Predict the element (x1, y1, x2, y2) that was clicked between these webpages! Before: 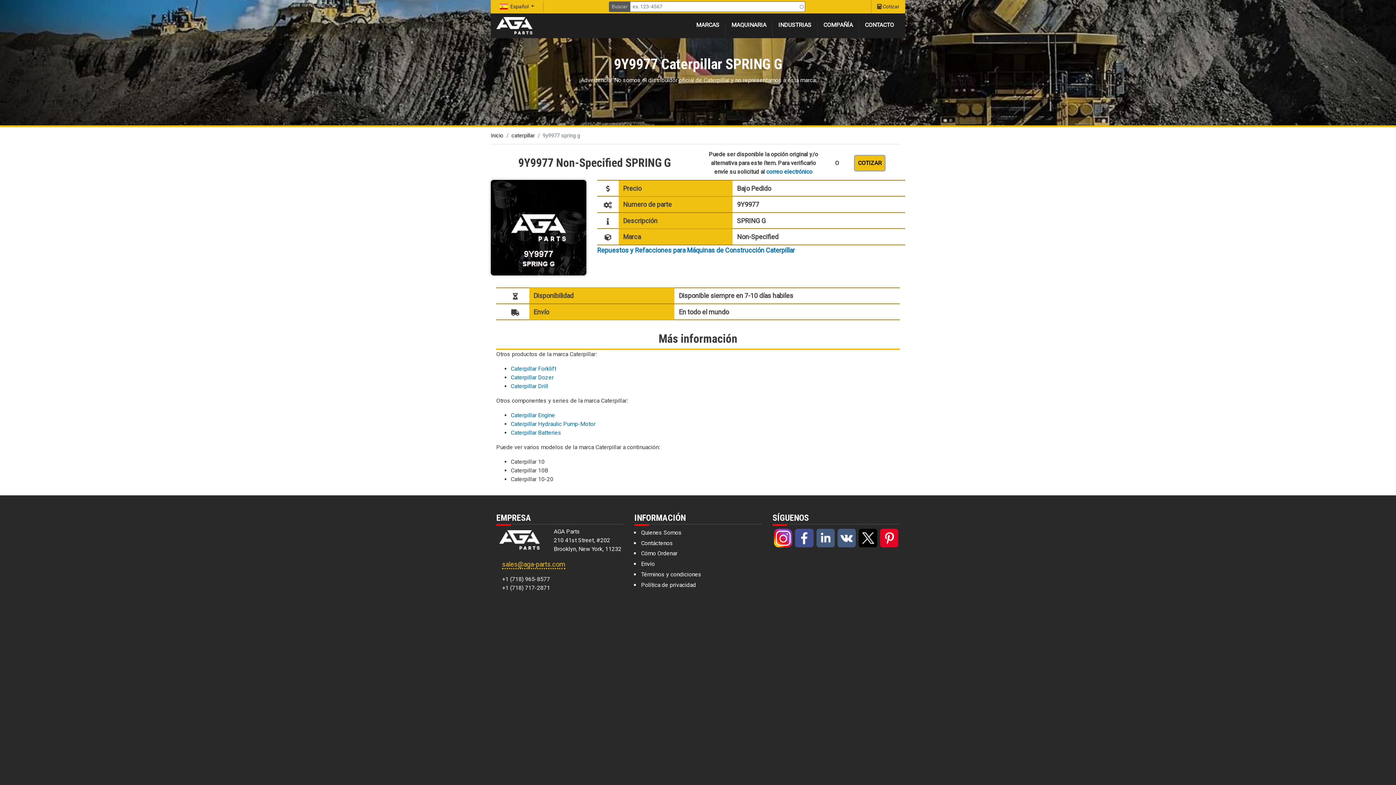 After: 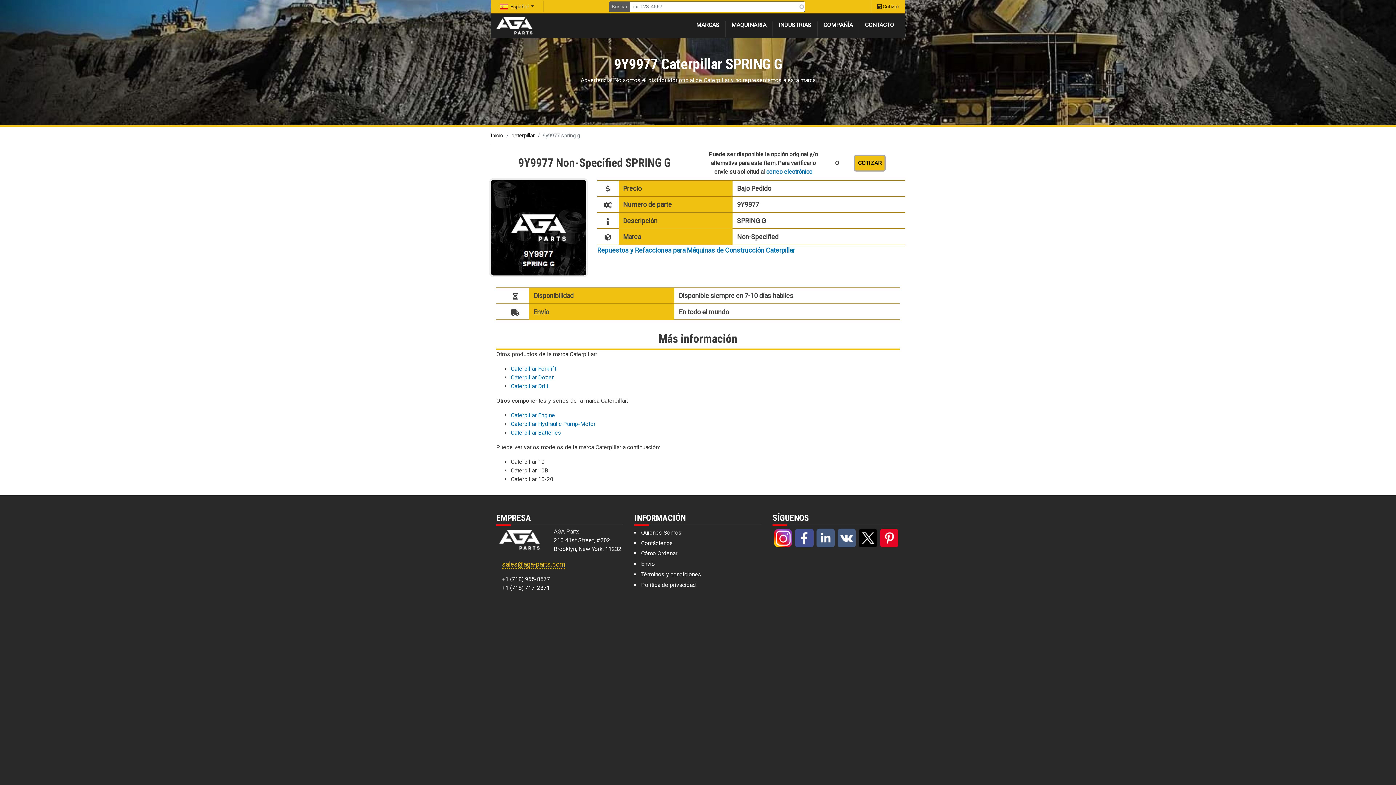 Action: bbox: (836, 534, 857, 541)